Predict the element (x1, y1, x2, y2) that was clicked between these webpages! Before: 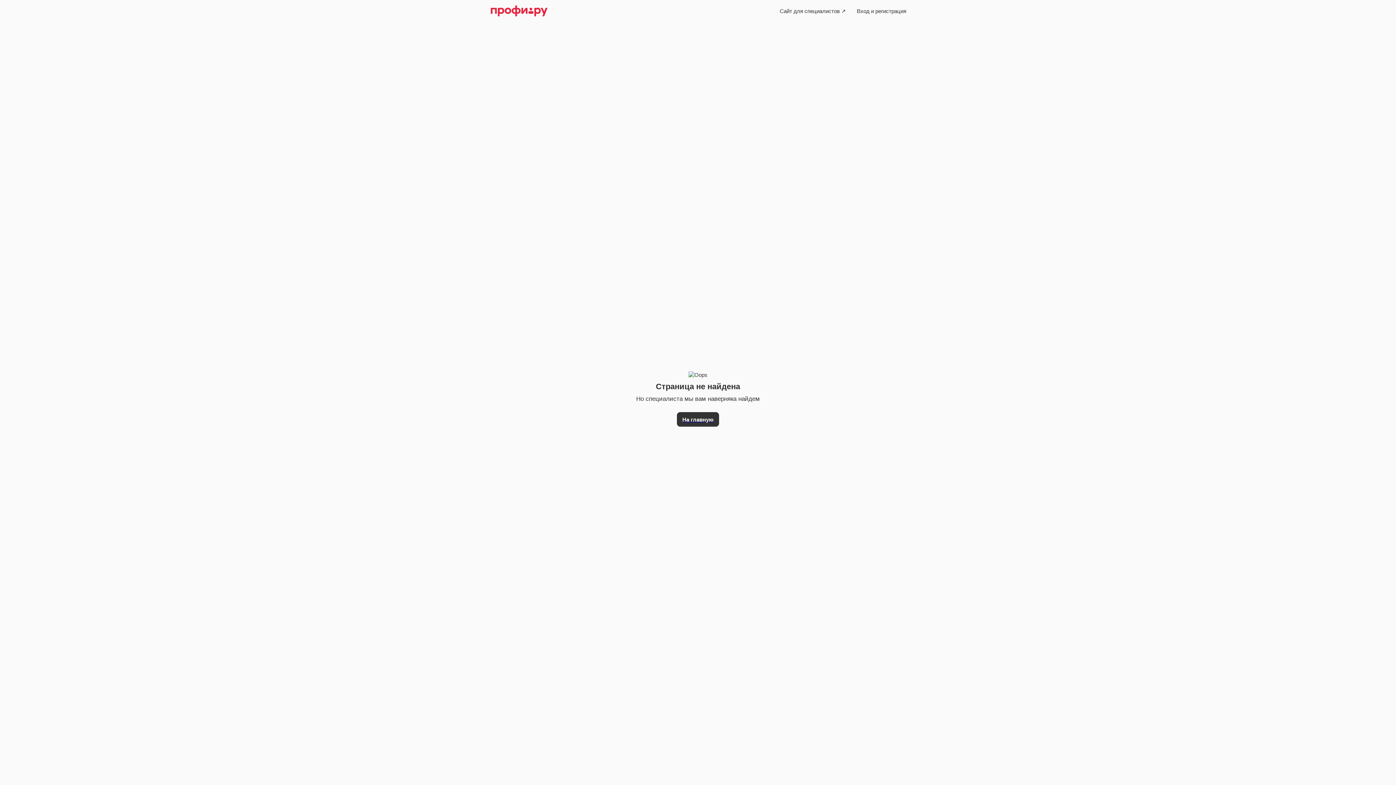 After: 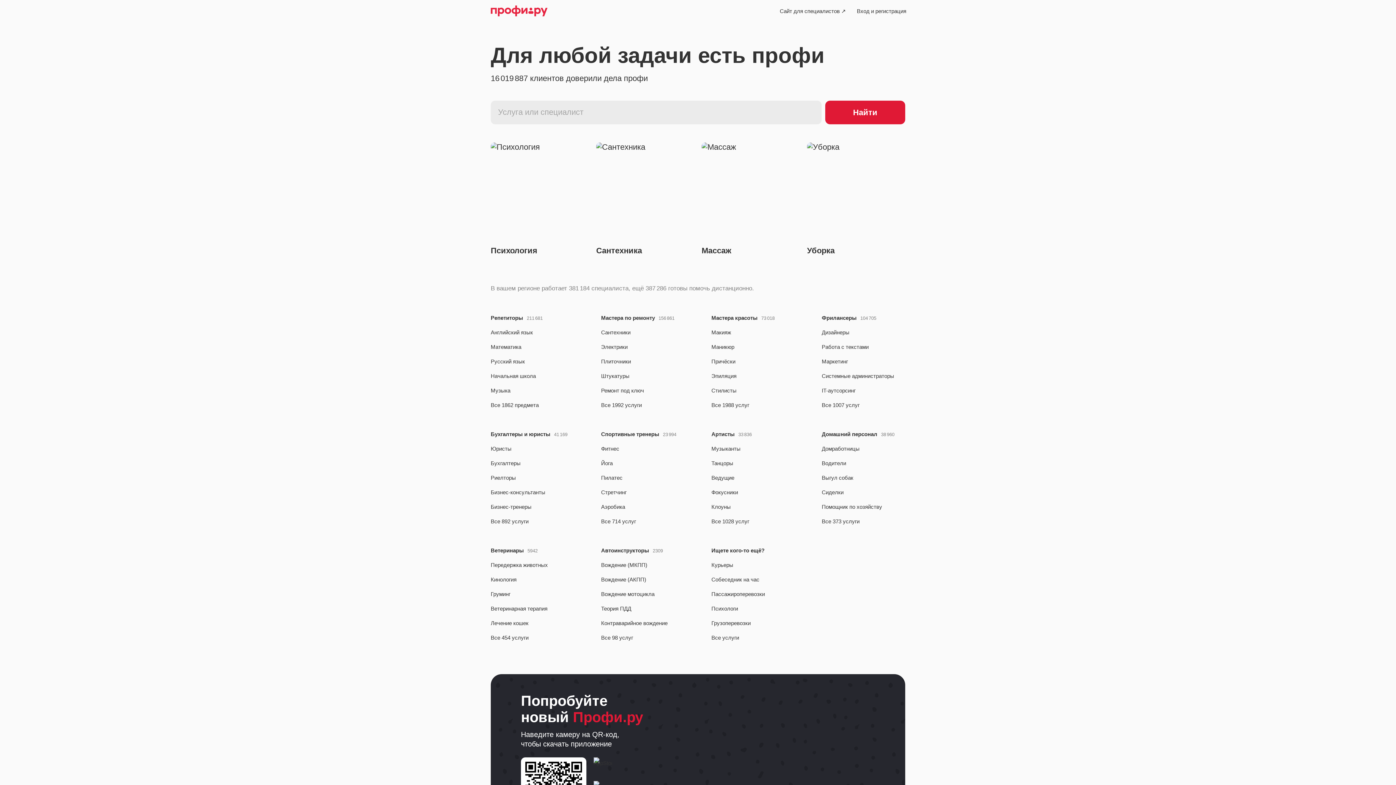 Action: bbox: (677, 403, 719, 426) label: На главную